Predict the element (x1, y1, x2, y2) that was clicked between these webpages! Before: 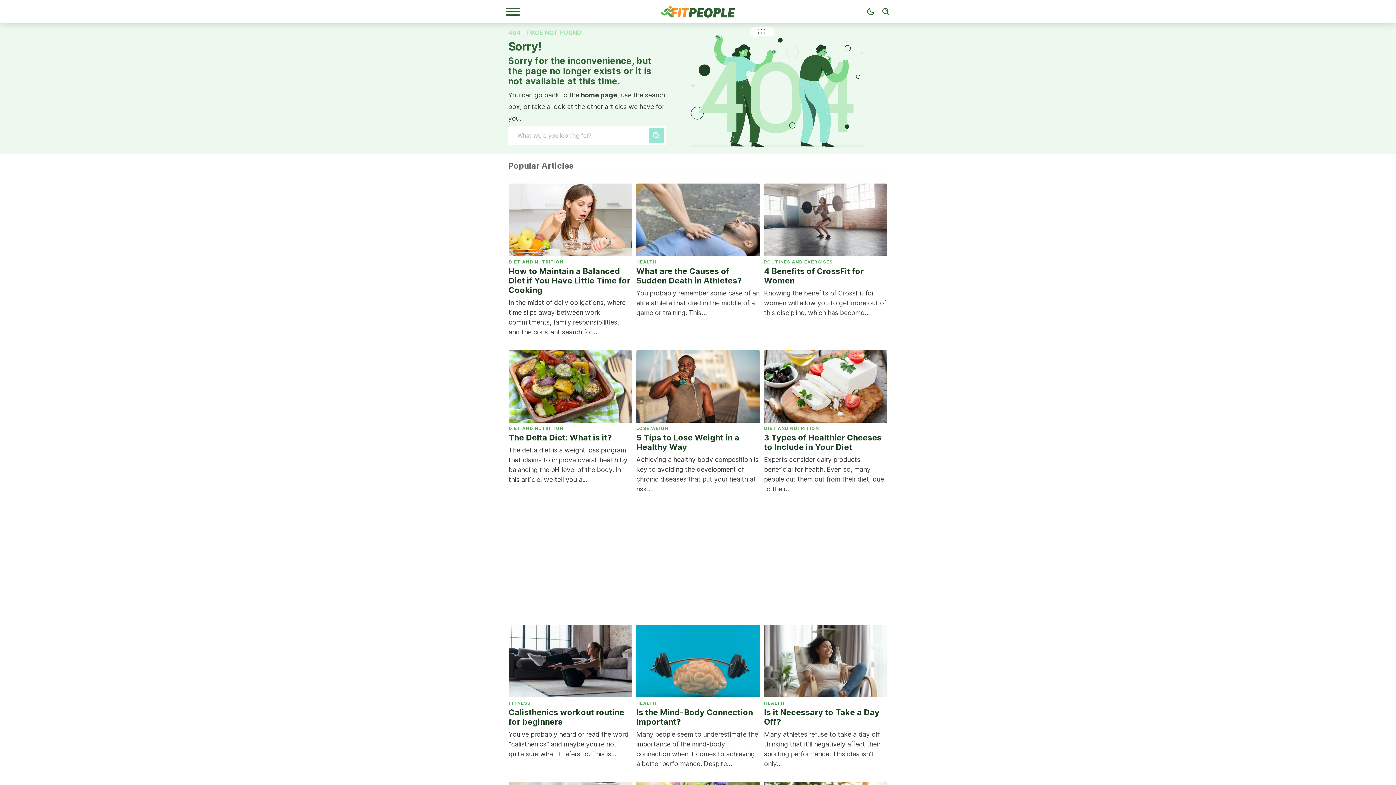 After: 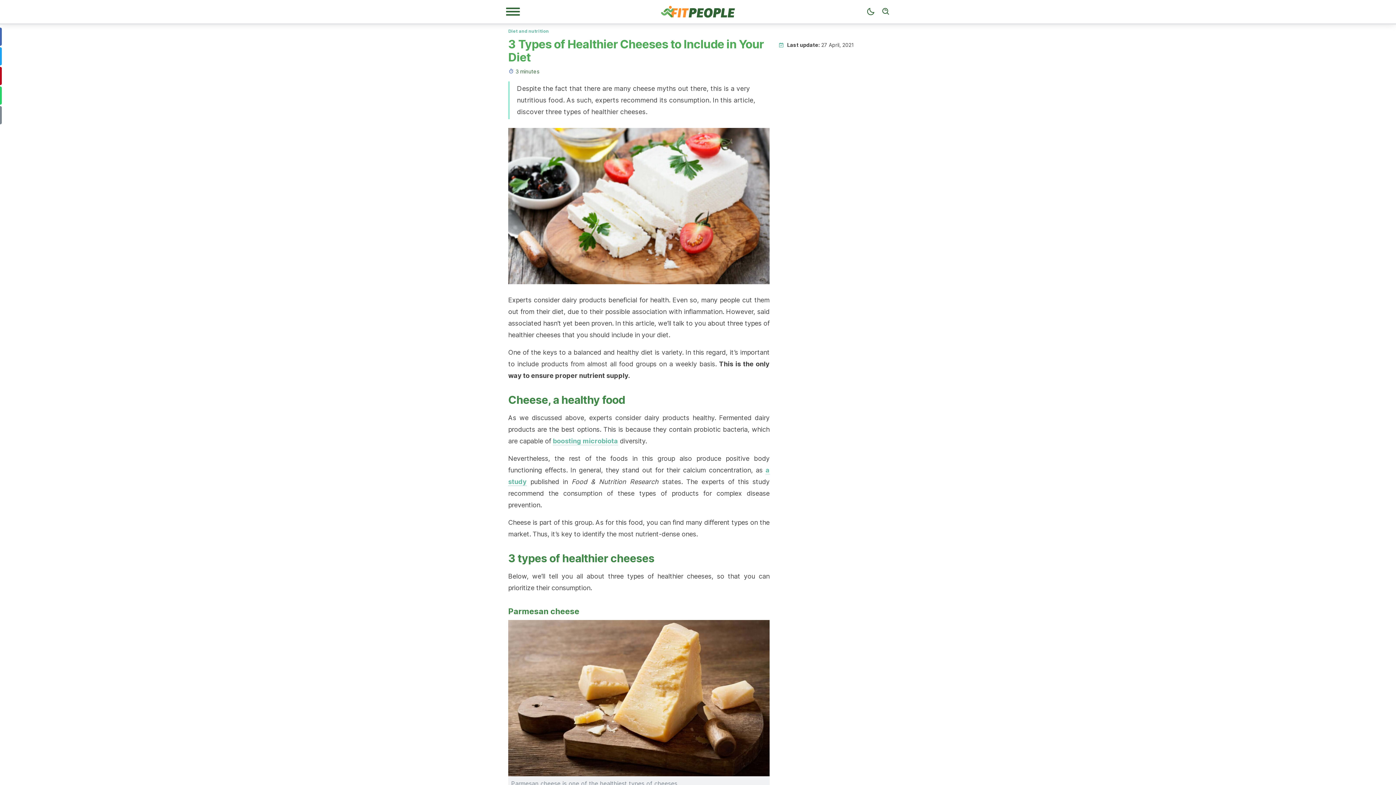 Action: bbox: (764, 350, 887, 497) label: DIET AND NUTRITION
3 Types of Healthier Cheeses to Include in Your Diet

Experts consider dairy products beneficial for health. Even so, many people cut them out from their diet, due to their…